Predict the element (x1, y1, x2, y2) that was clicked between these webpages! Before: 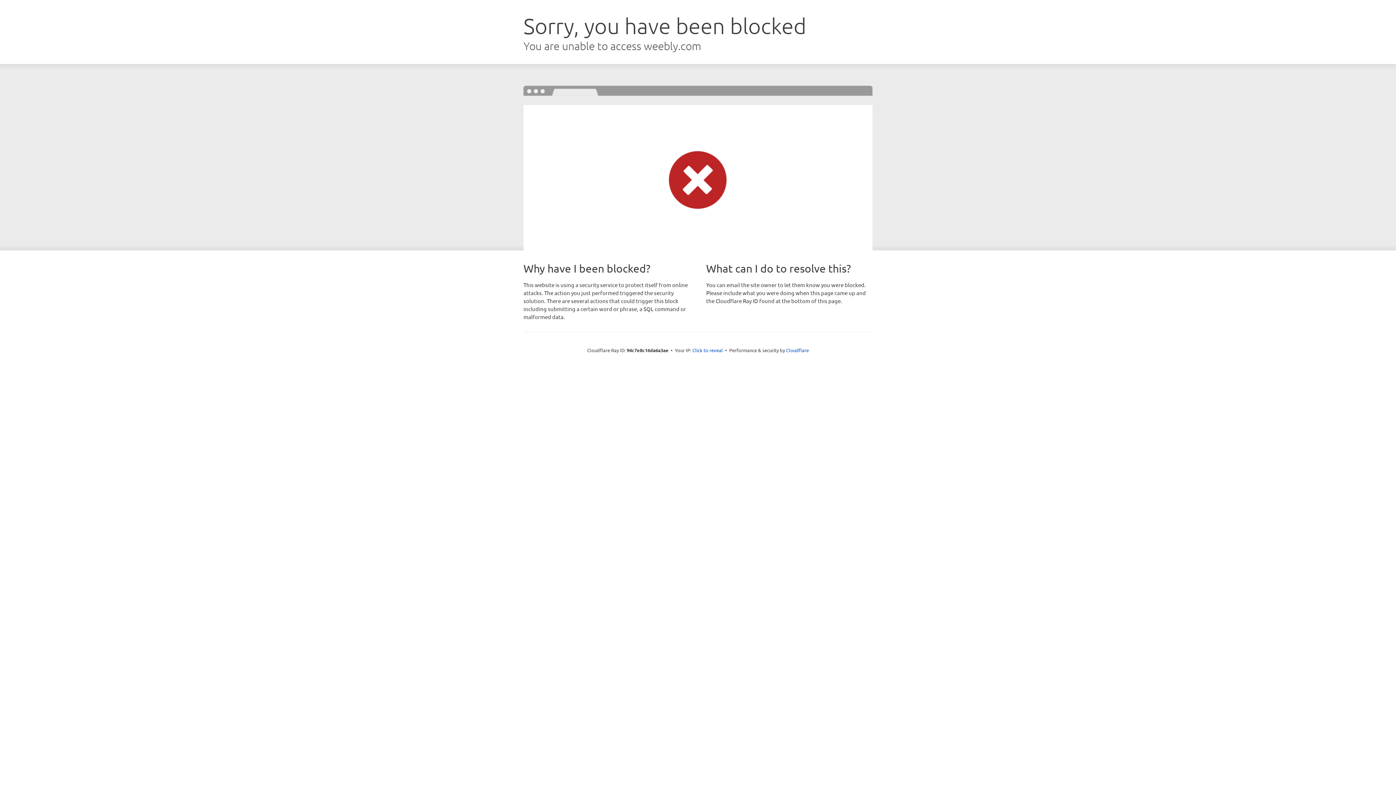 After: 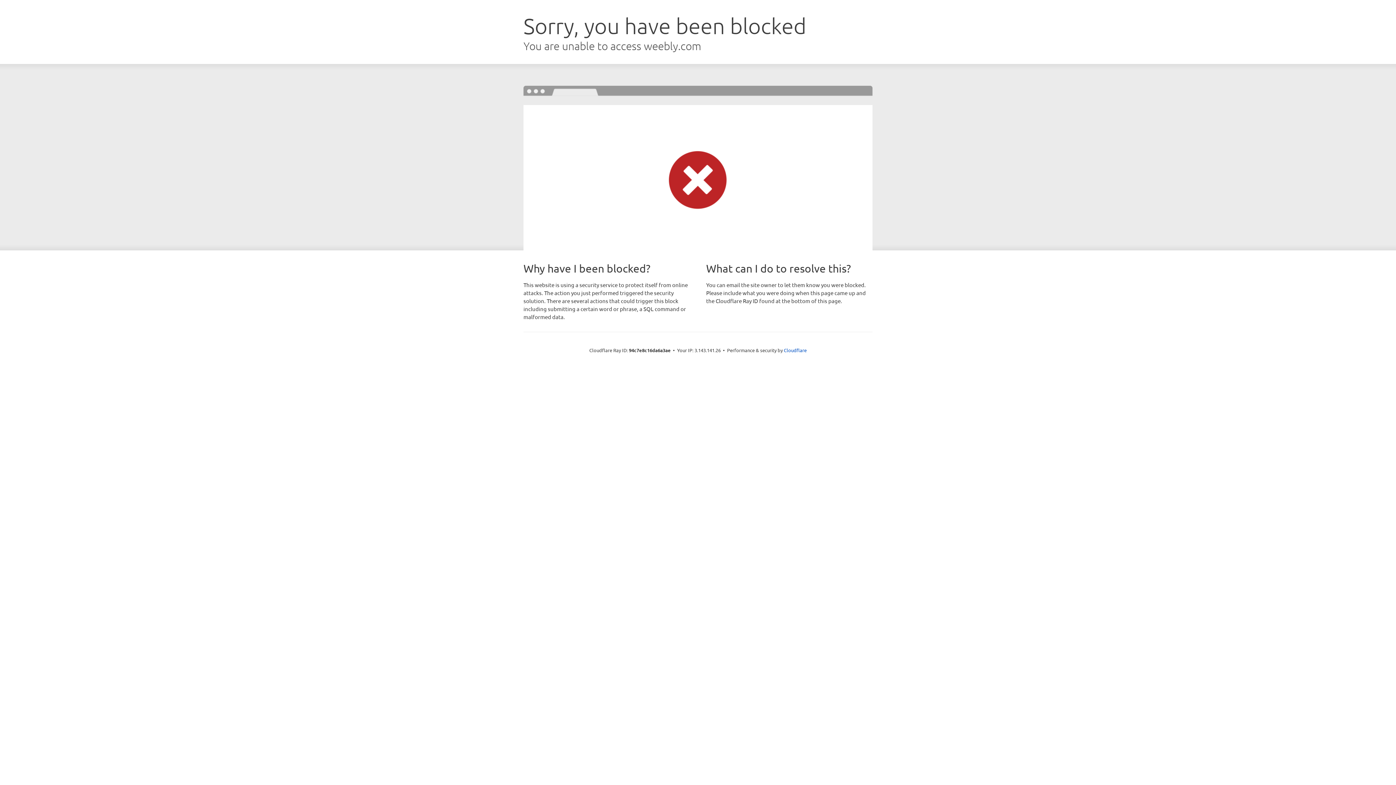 Action: label: Click to reveal bbox: (692, 346, 723, 353)